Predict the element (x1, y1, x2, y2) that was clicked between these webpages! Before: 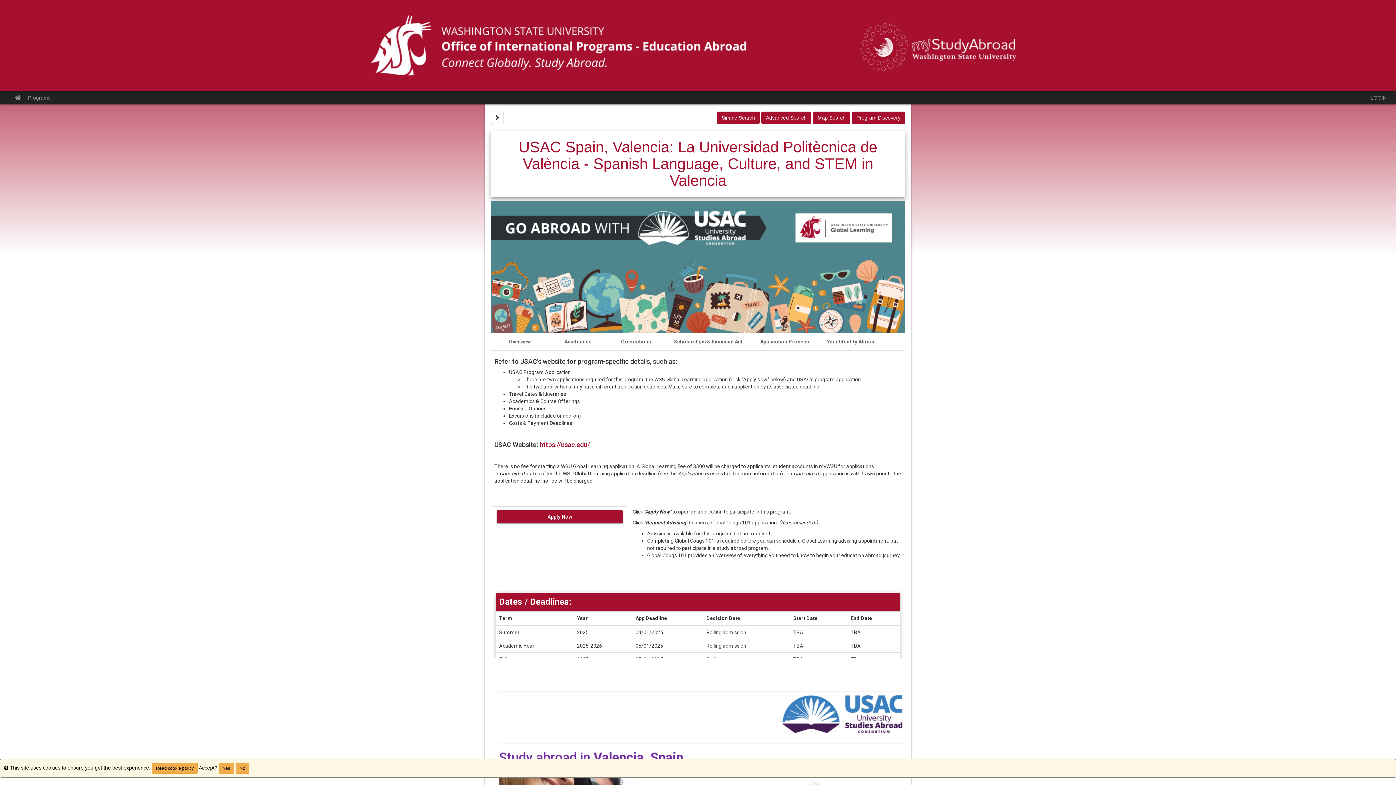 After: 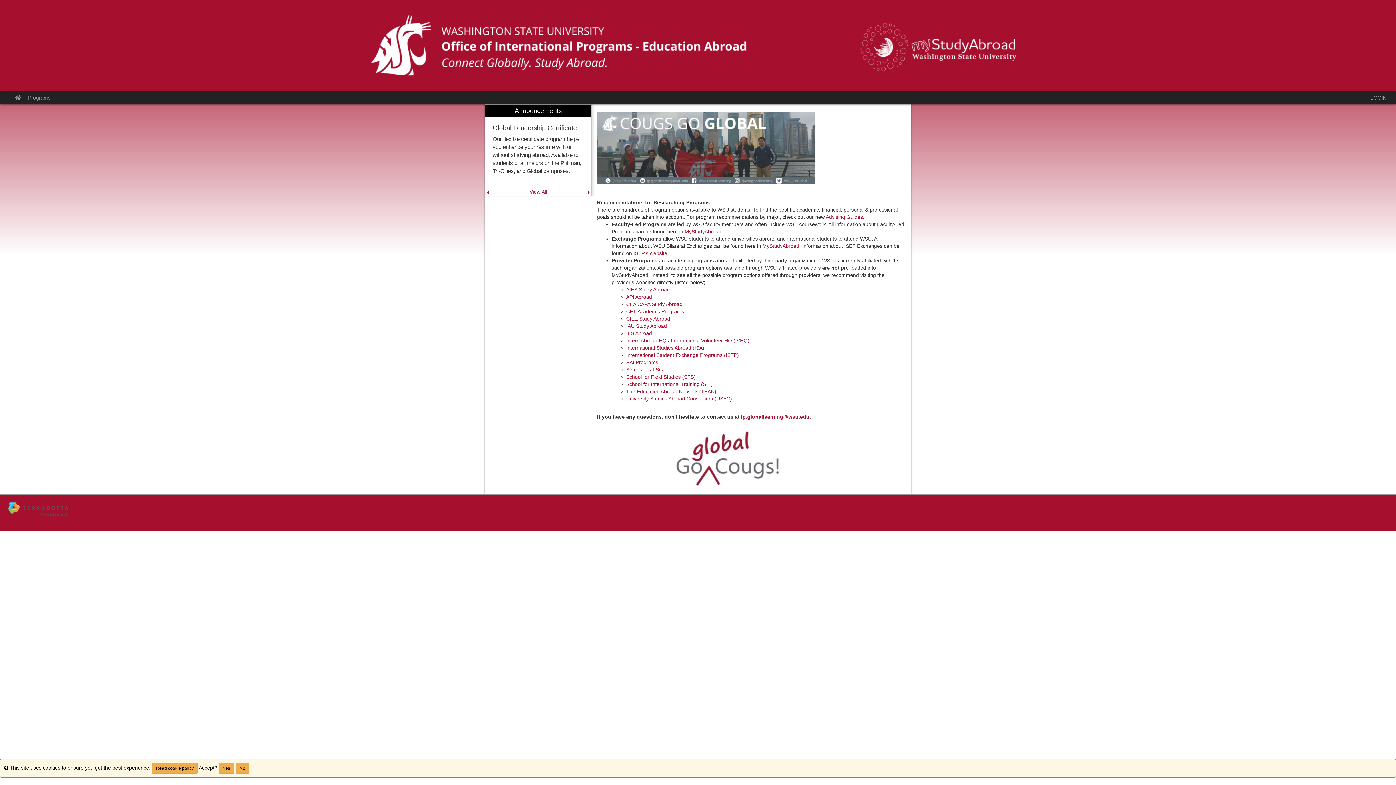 Action: bbox: (11, 91, 24, 104) label: Site home